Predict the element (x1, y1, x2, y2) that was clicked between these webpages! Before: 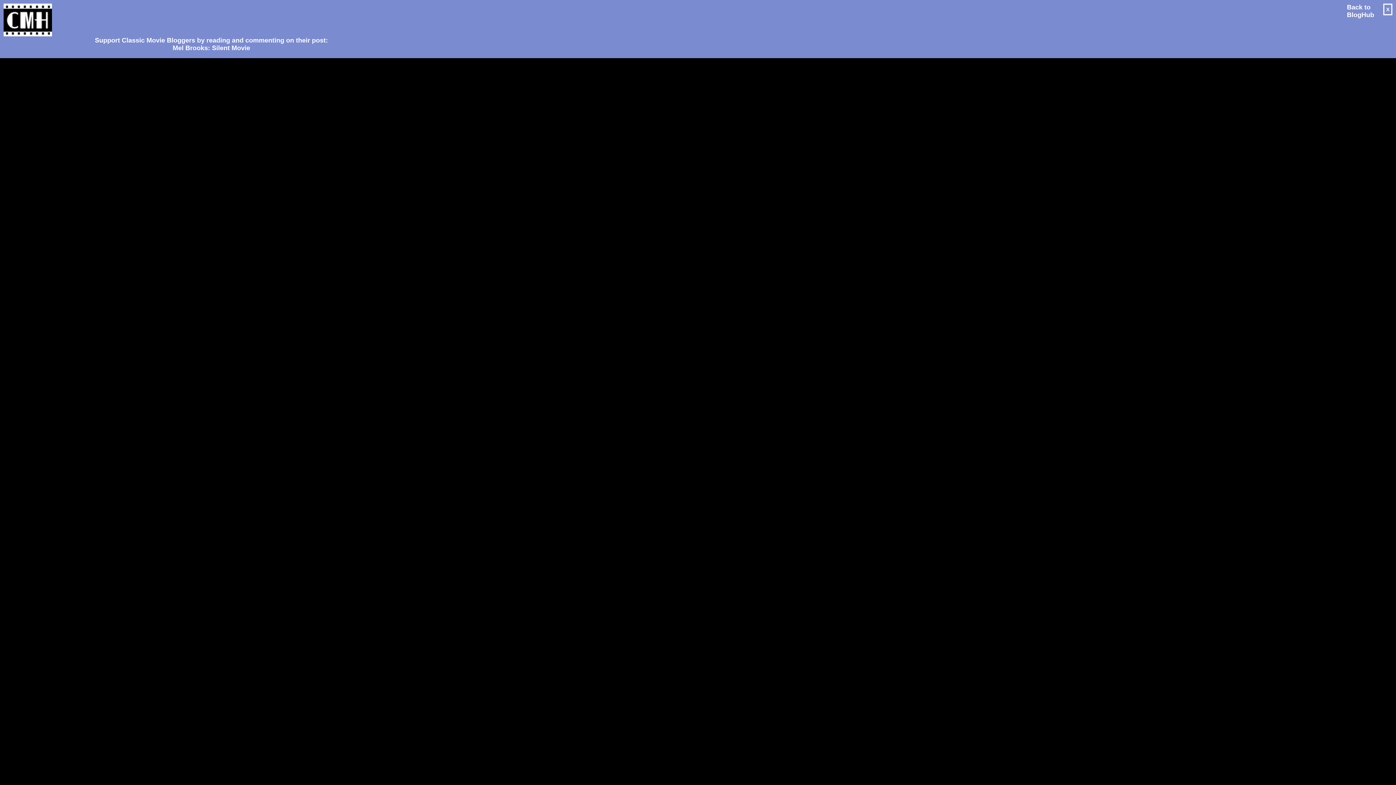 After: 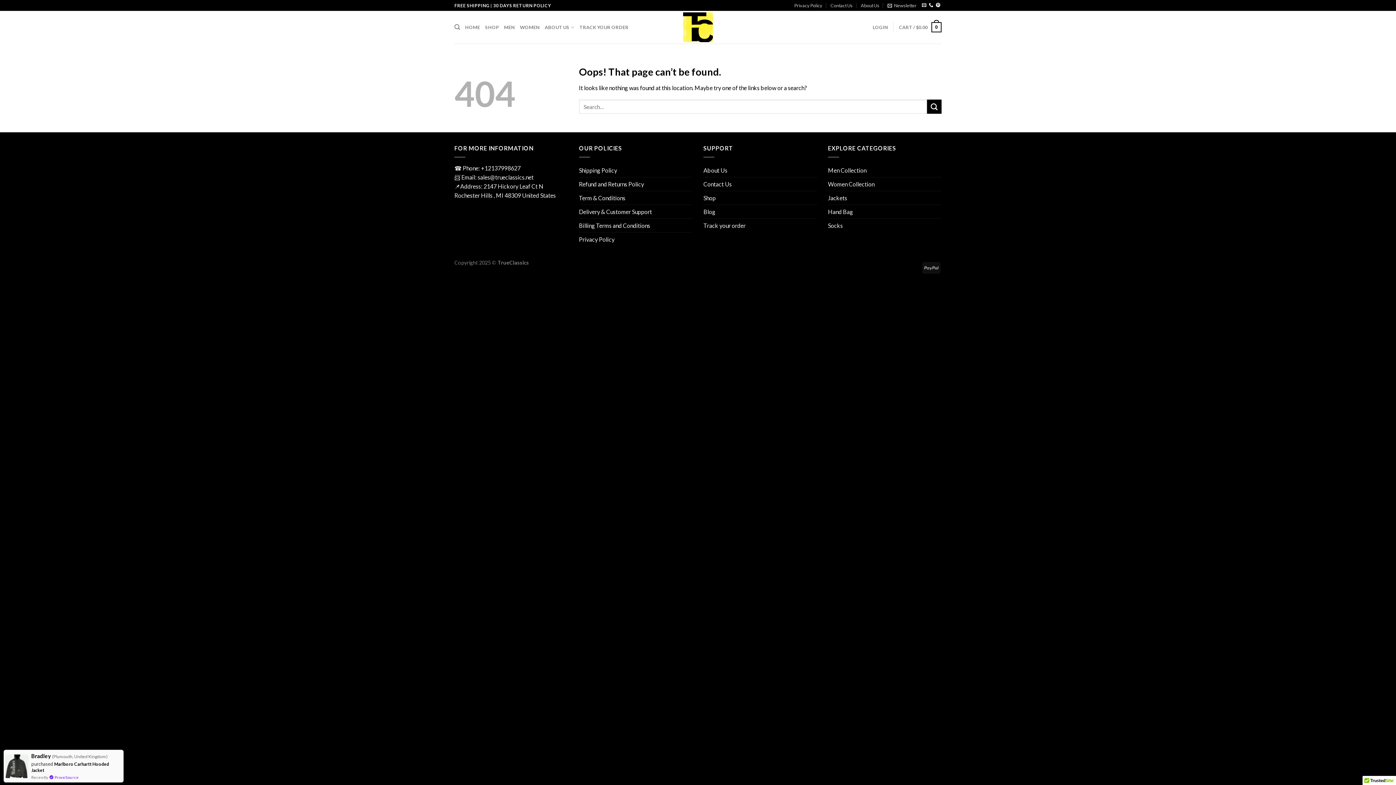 Action: label: X bbox: (1378, 3, 1392, 15)